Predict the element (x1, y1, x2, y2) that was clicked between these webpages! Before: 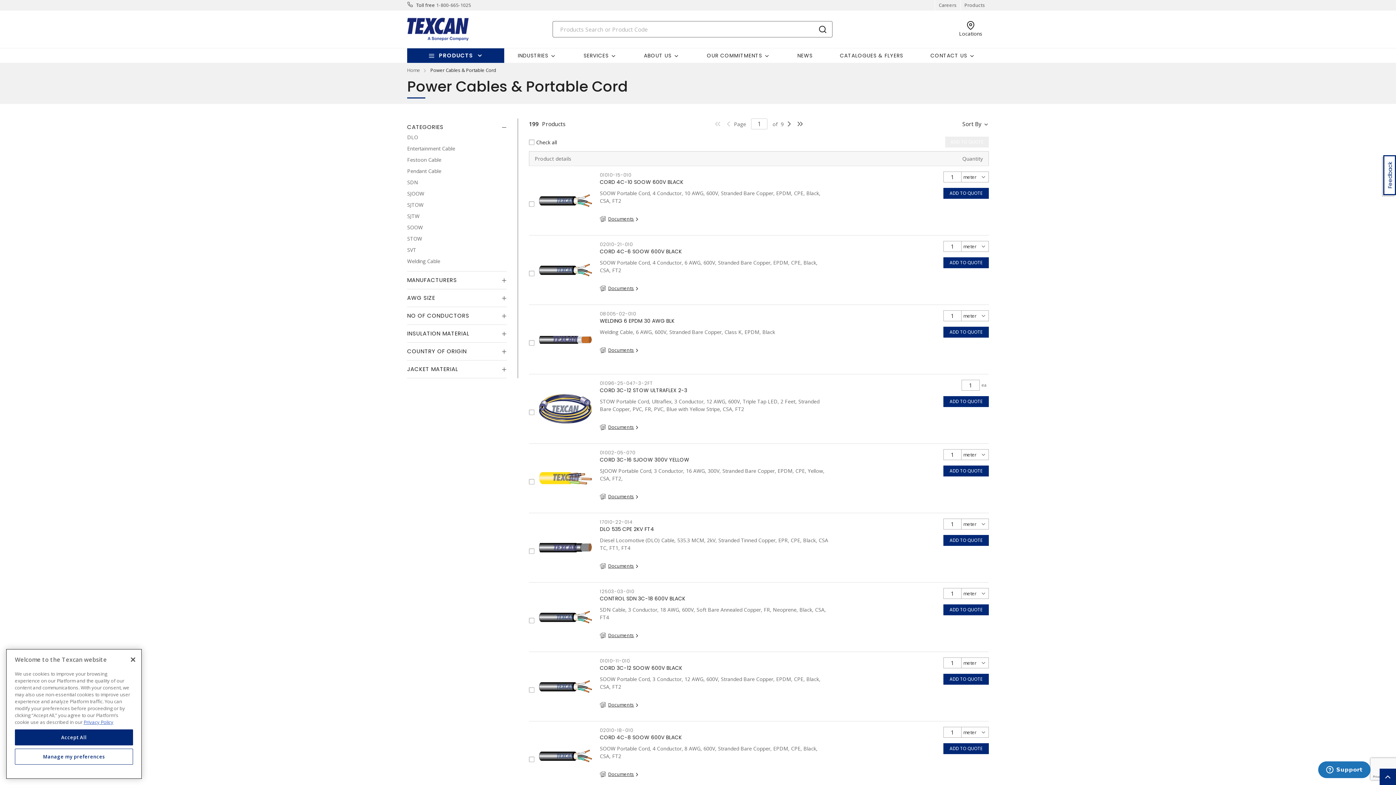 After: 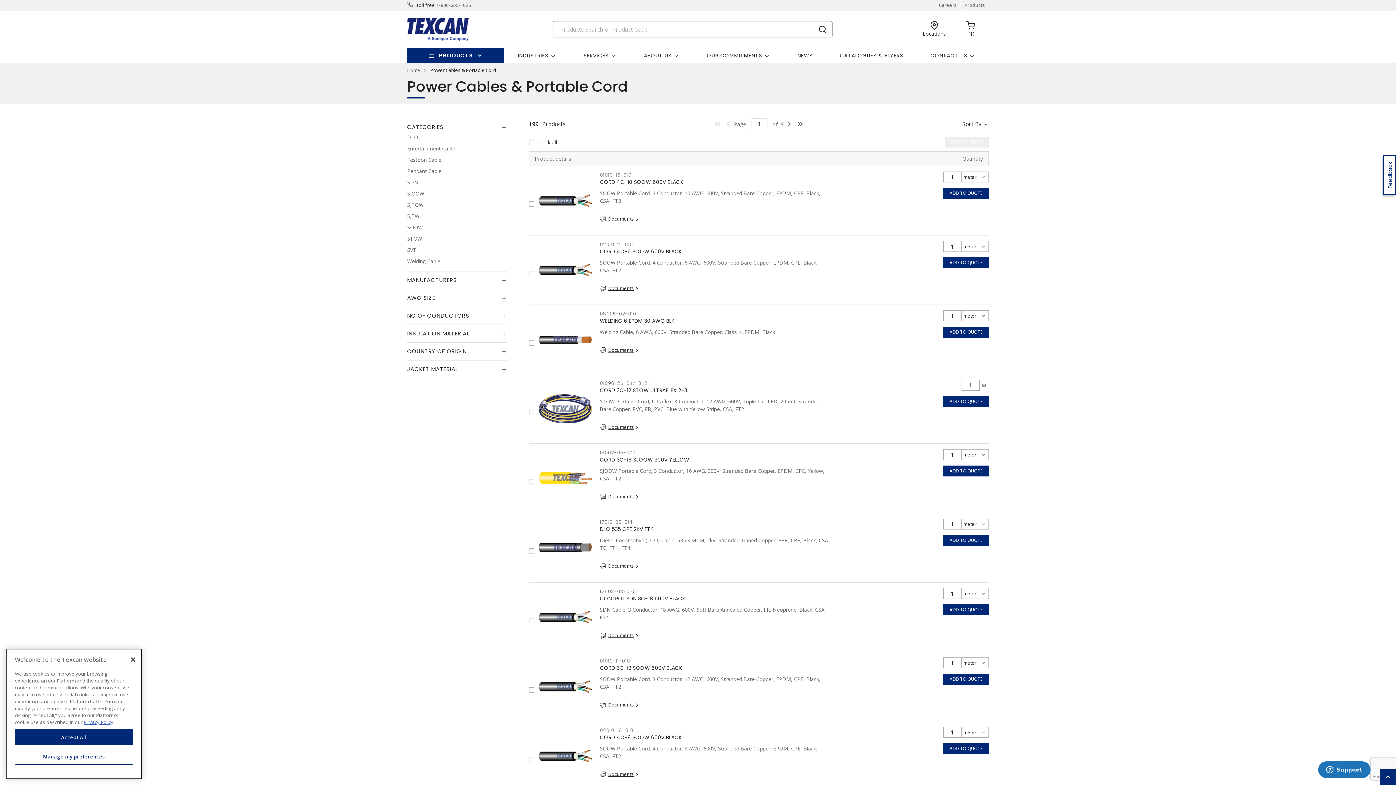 Action: label: ADD TO QUOTE bbox: (943, 465, 989, 476)